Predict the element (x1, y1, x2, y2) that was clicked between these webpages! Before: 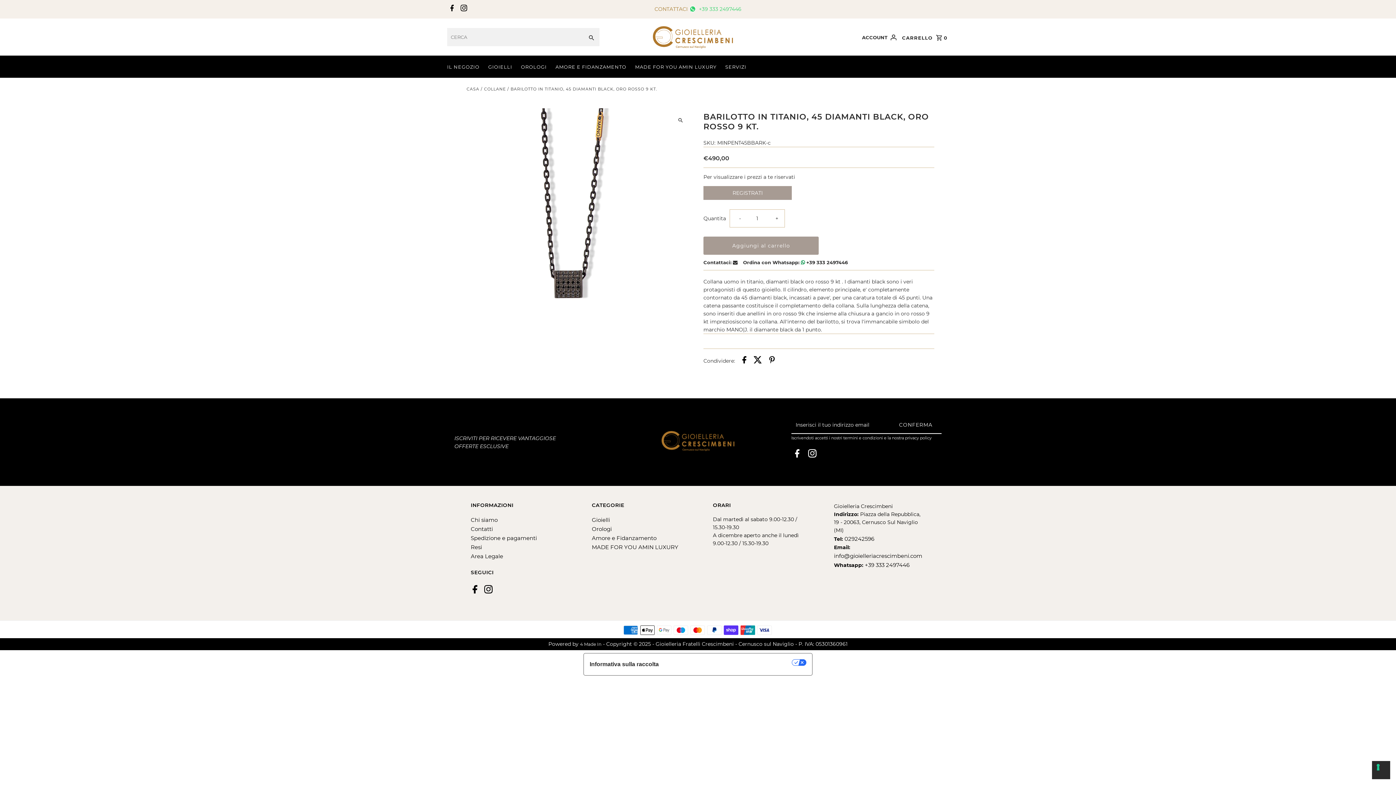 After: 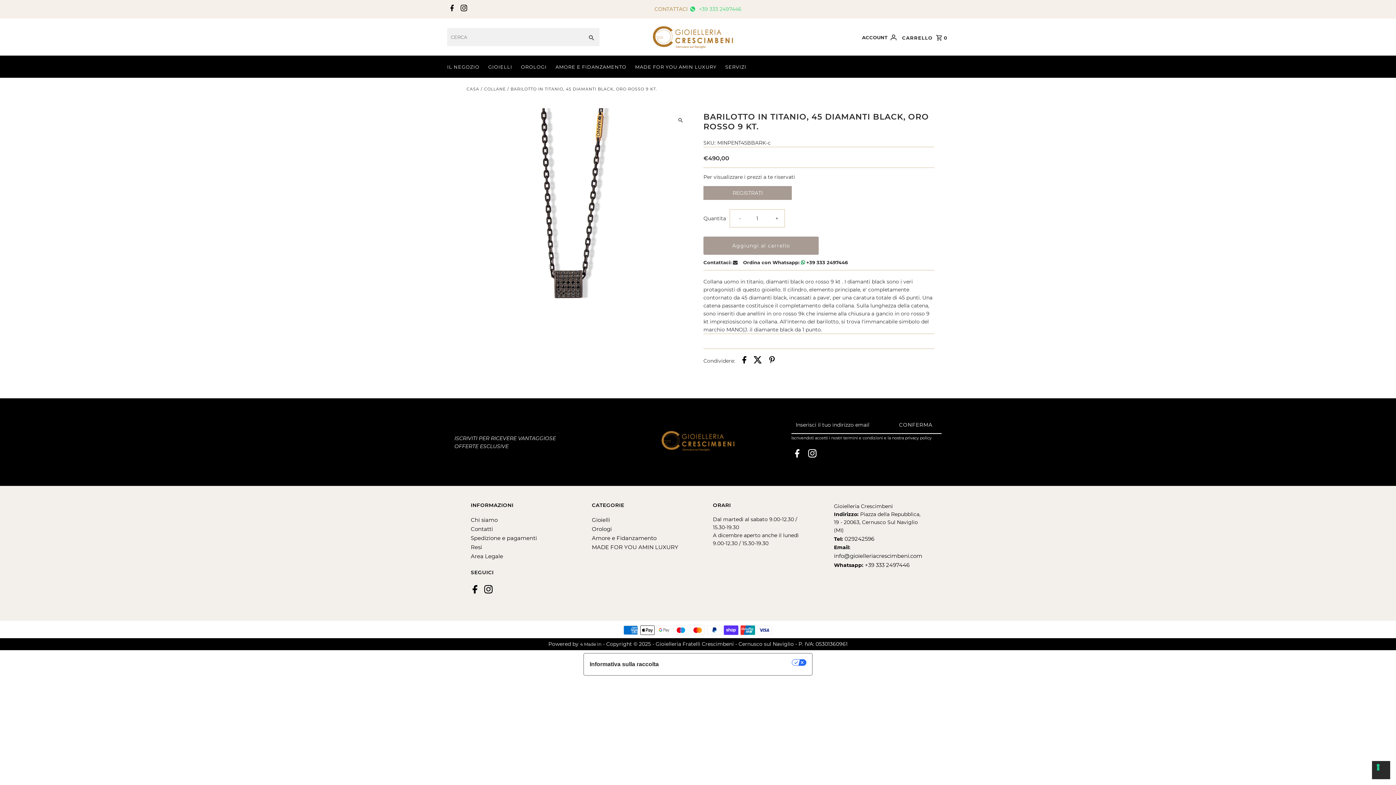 Action: label:  +39 333 2497446 bbox: (801, 259, 847, 265)